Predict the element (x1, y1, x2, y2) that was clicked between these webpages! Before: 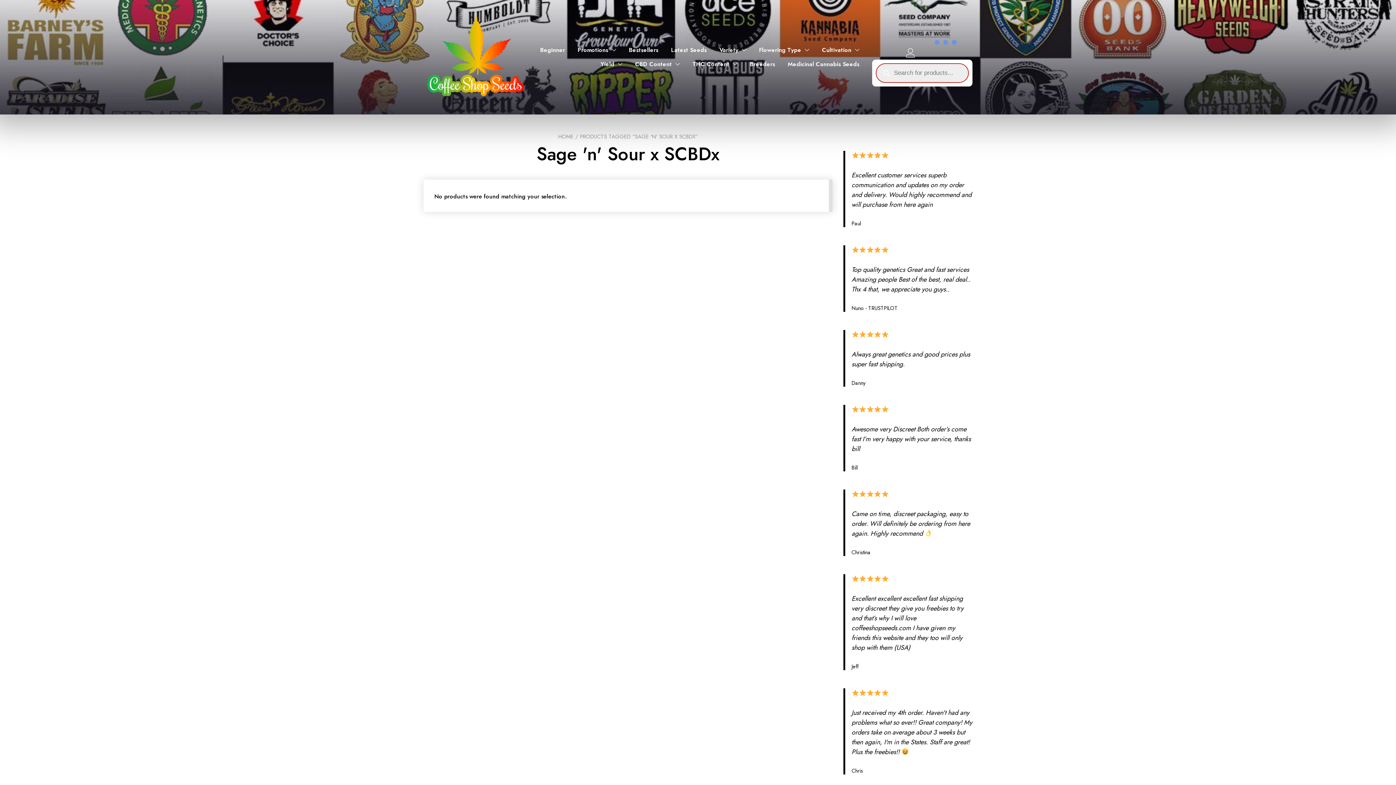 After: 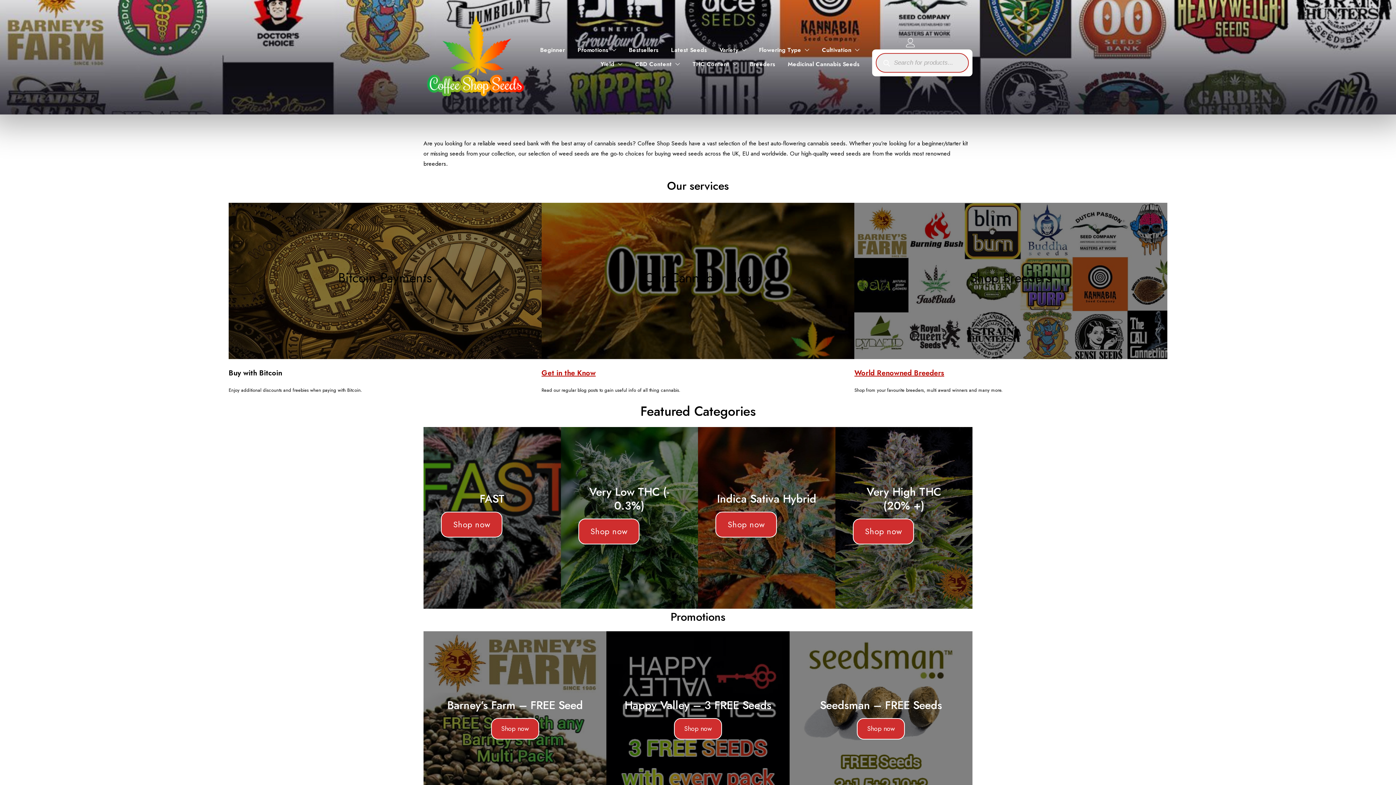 Action: label: HOME bbox: (558, 132, 573, 140)